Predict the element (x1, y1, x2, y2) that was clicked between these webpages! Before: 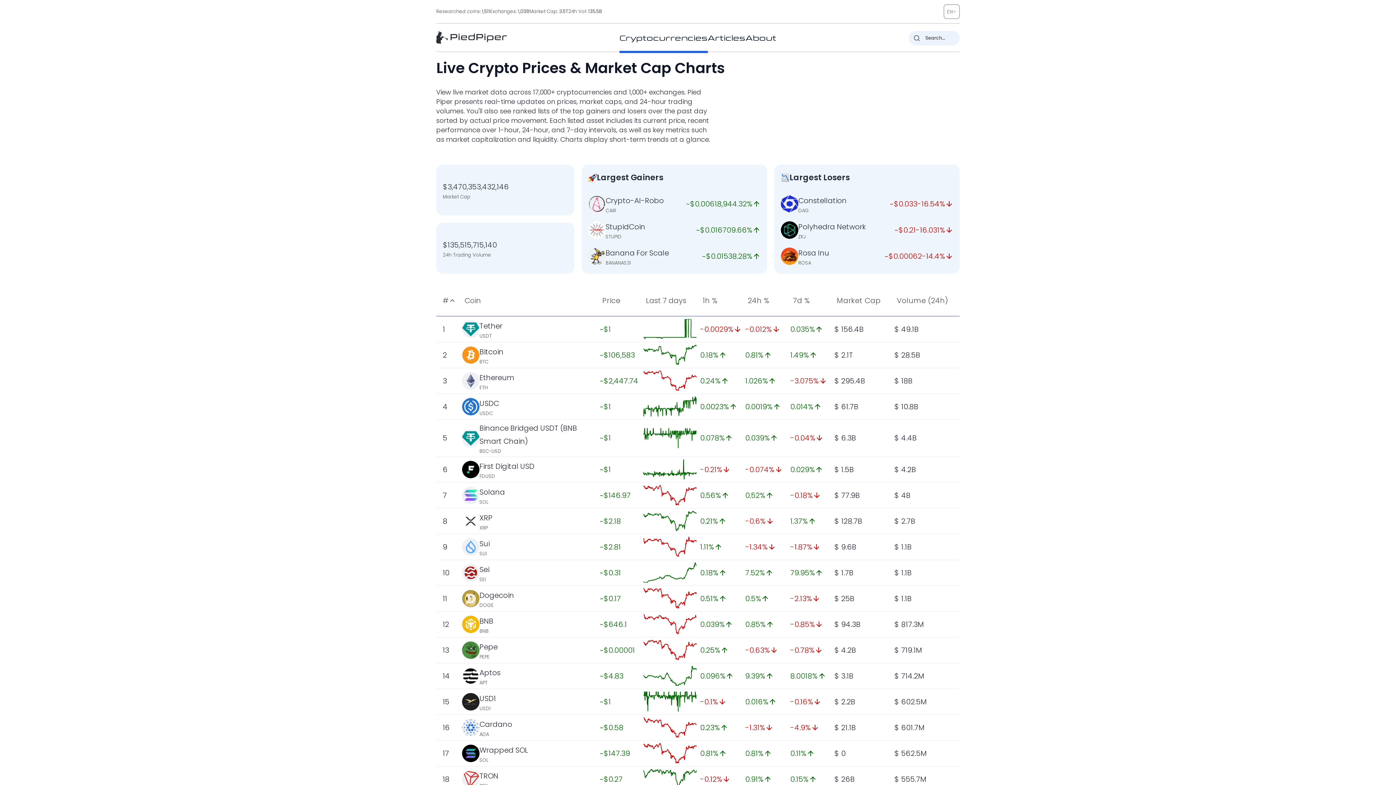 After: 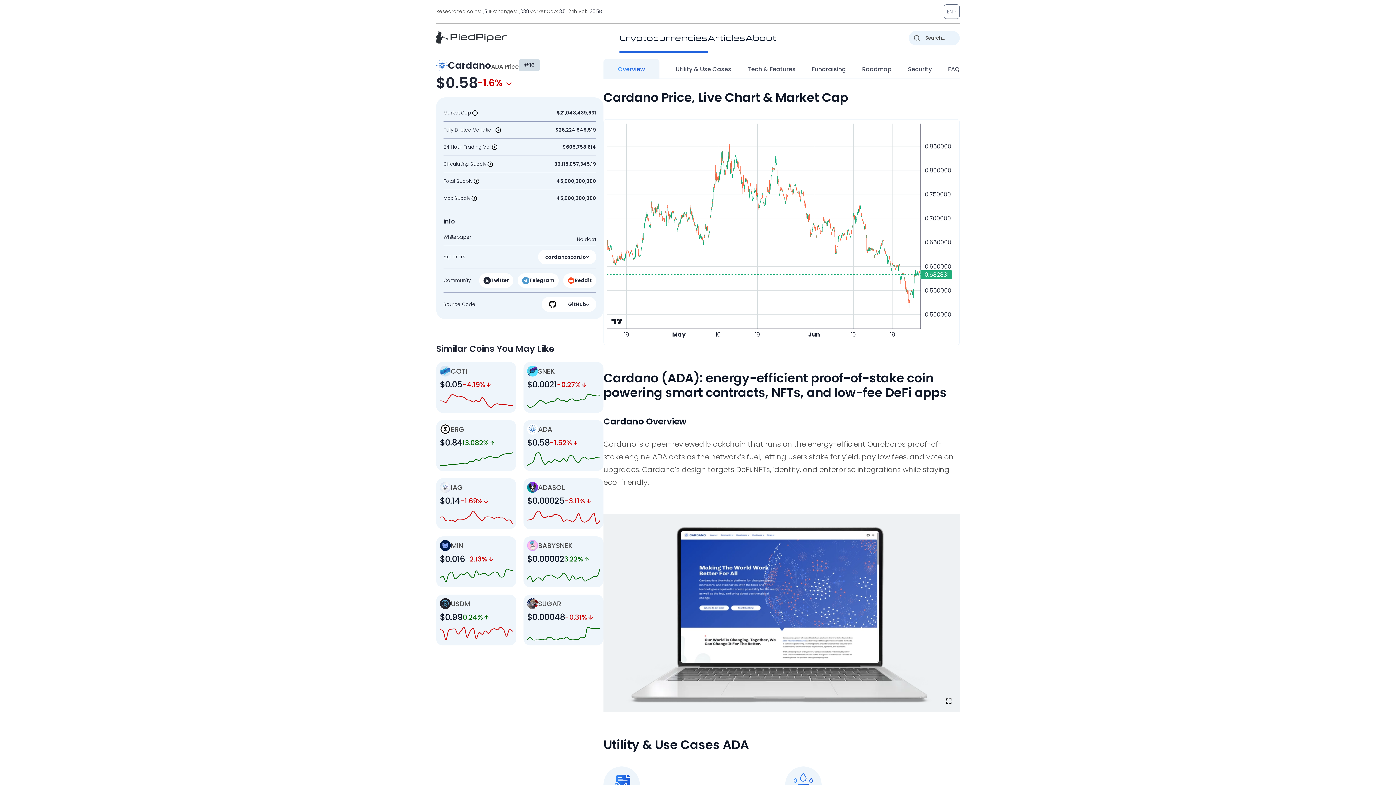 Action: bbox: (643, 717, 696, 737)